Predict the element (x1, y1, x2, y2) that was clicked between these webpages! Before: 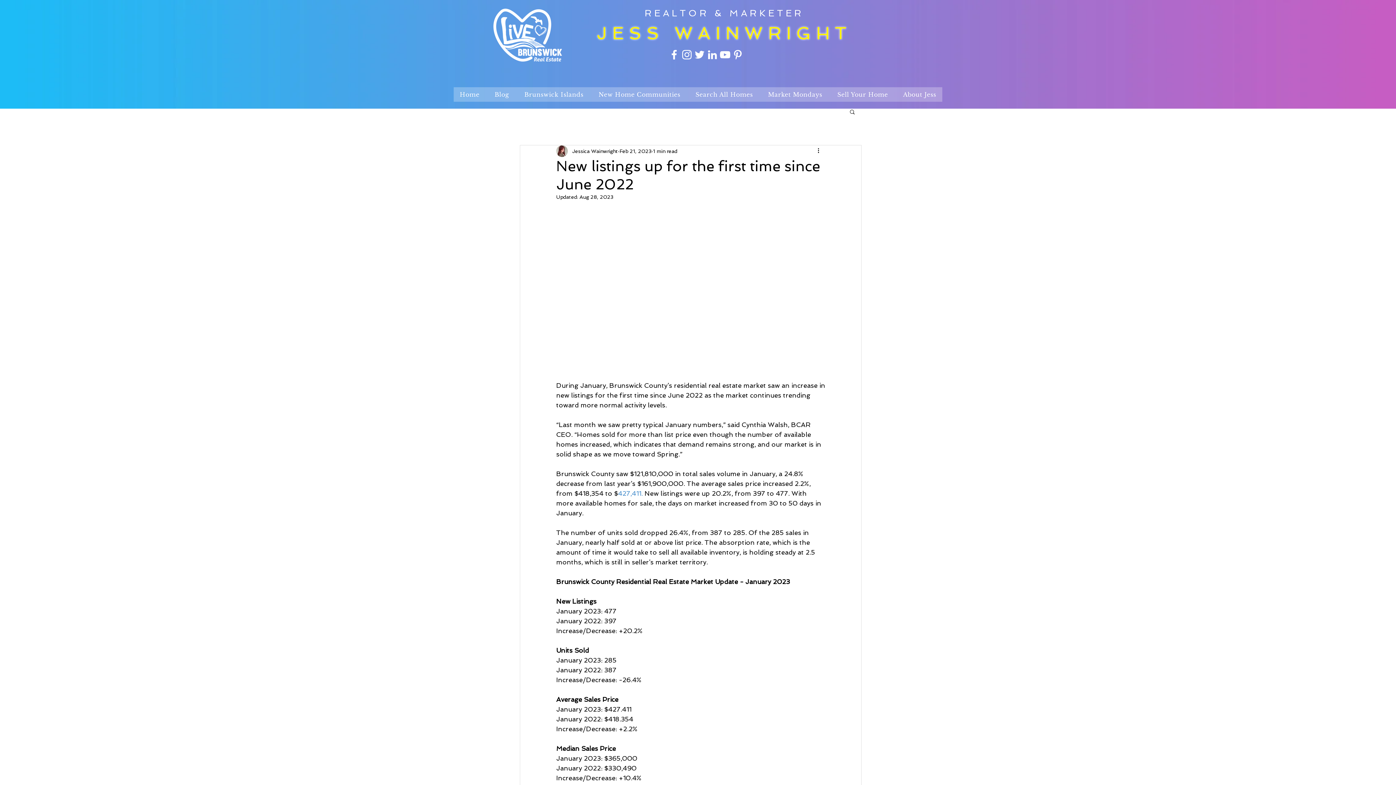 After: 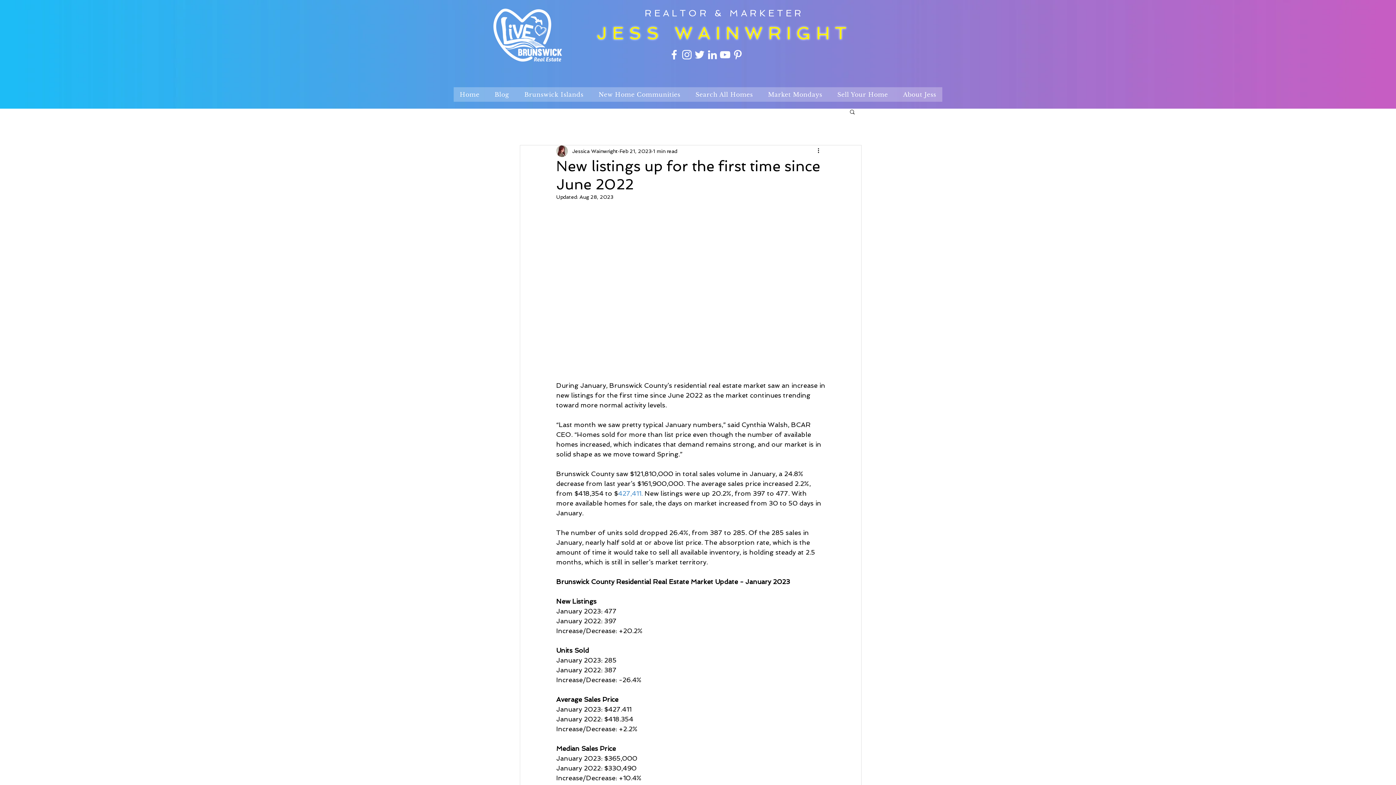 Action: label: Explore with Jess on Pinterest bbox: (731, 48, 744, 61)